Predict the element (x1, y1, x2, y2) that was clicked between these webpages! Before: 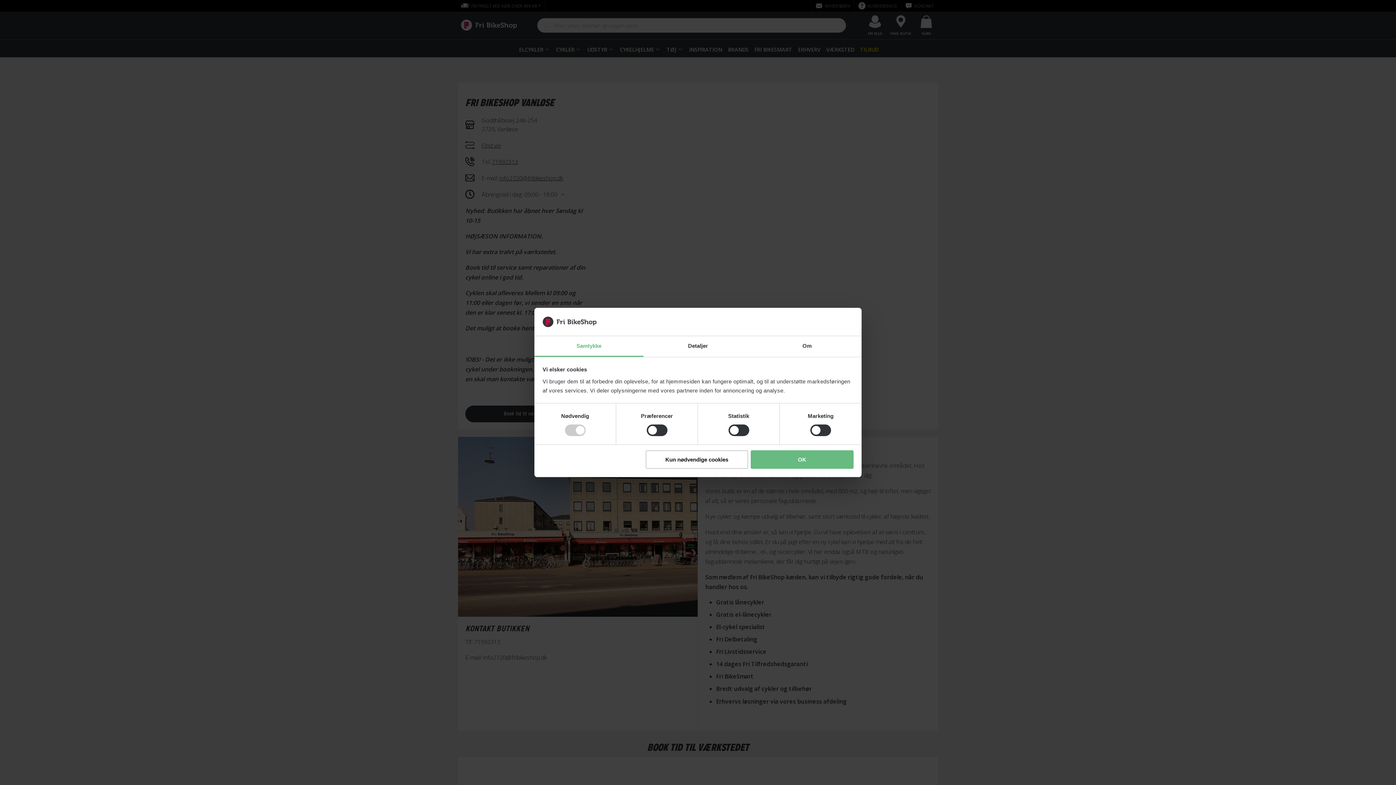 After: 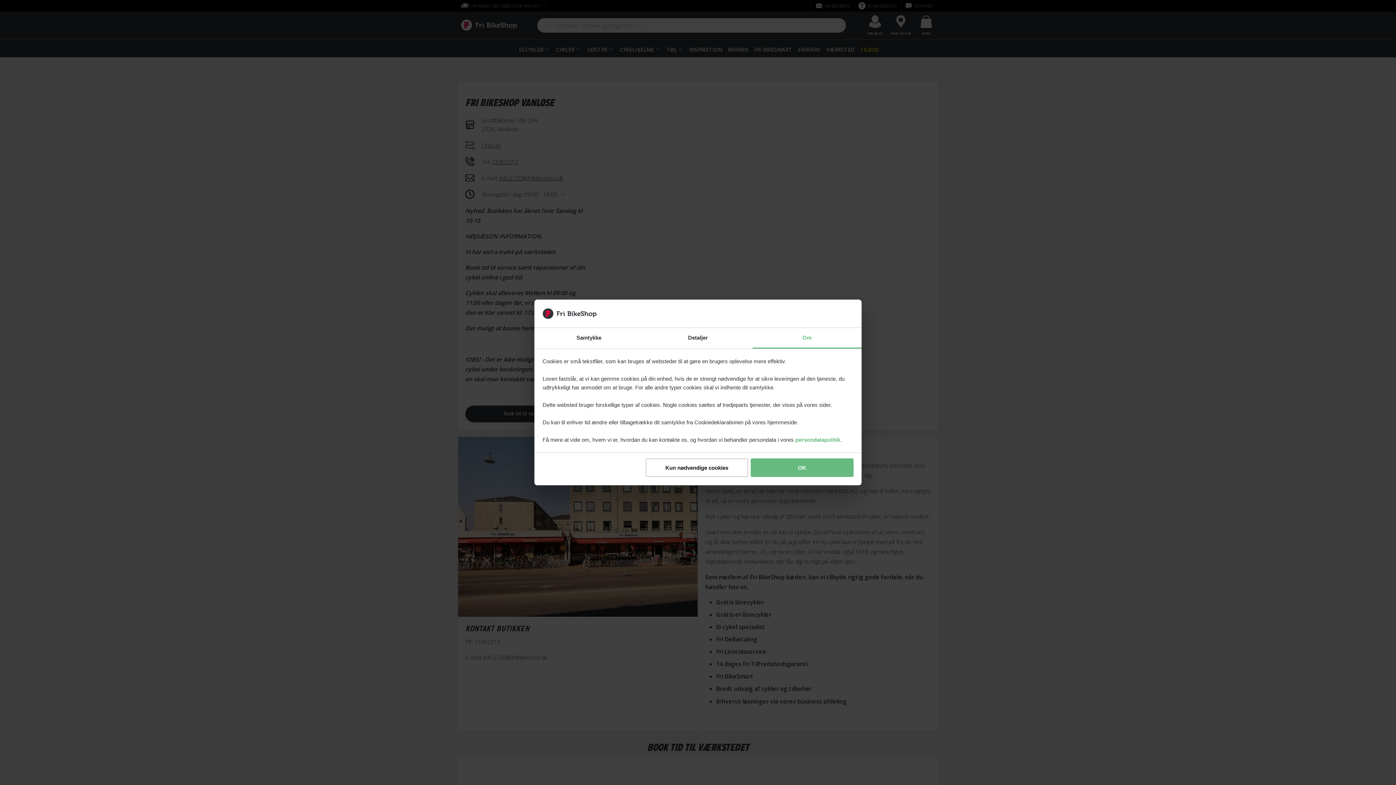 Action: label: Om bbox: (752, 336, 861, 357)